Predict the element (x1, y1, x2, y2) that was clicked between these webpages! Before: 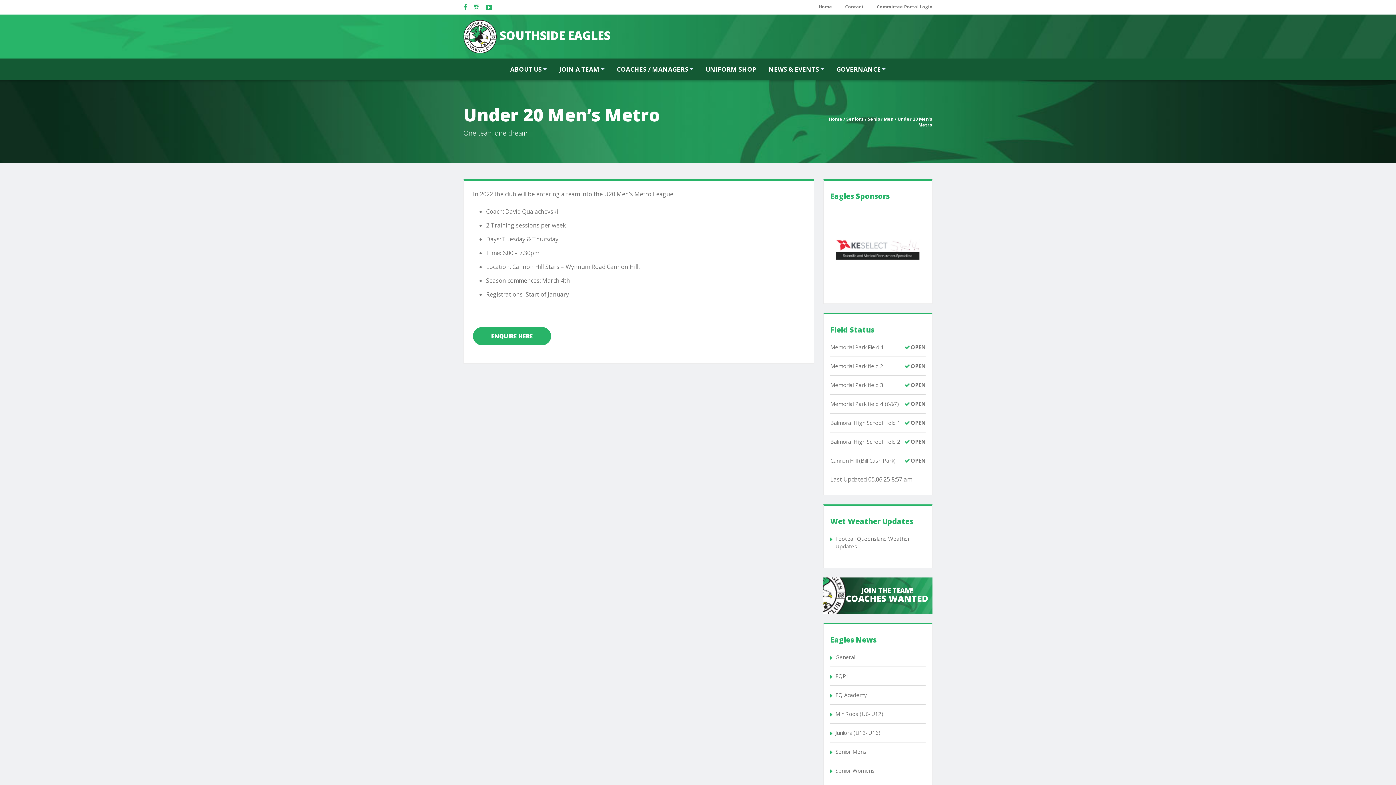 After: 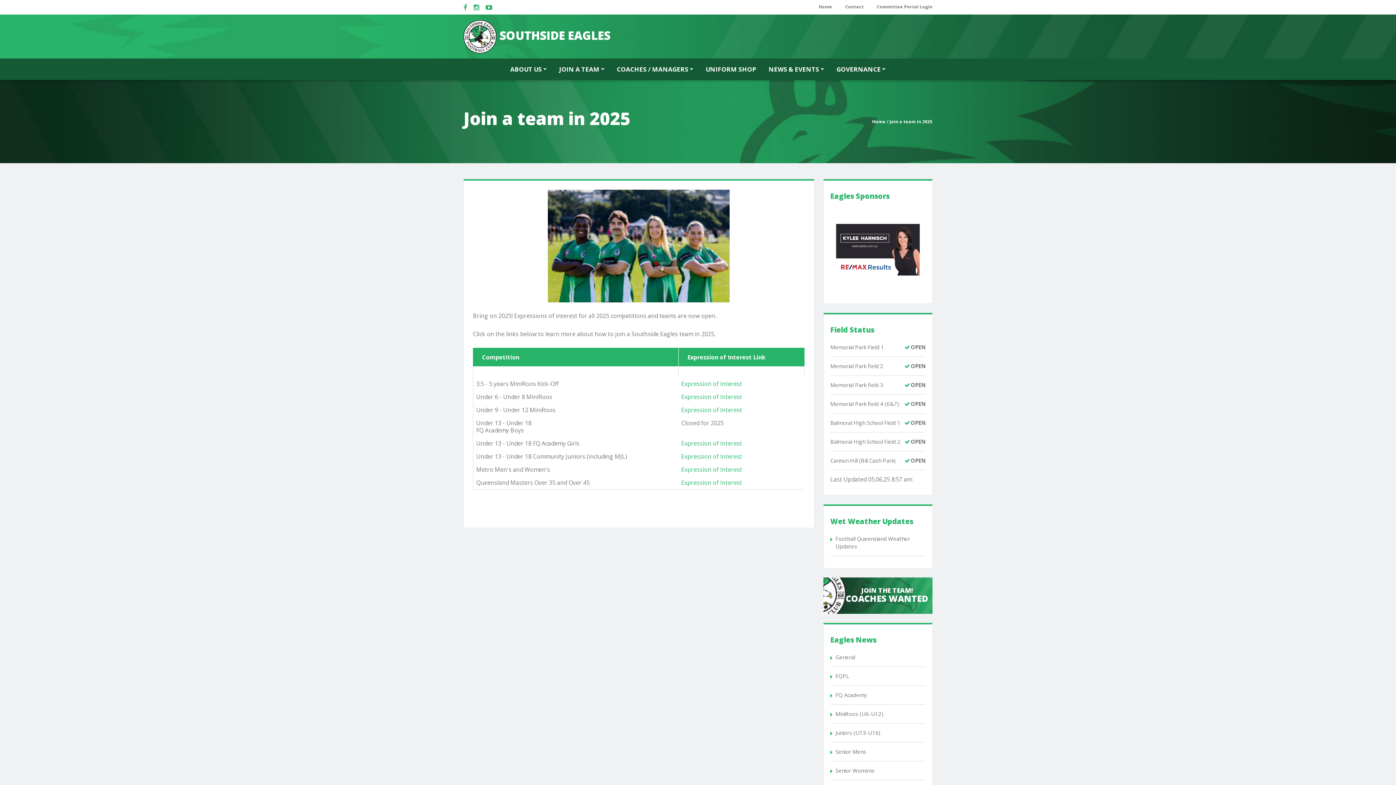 Action: label: JOIN A TEAM bbox: (553, 58, 610, 80)